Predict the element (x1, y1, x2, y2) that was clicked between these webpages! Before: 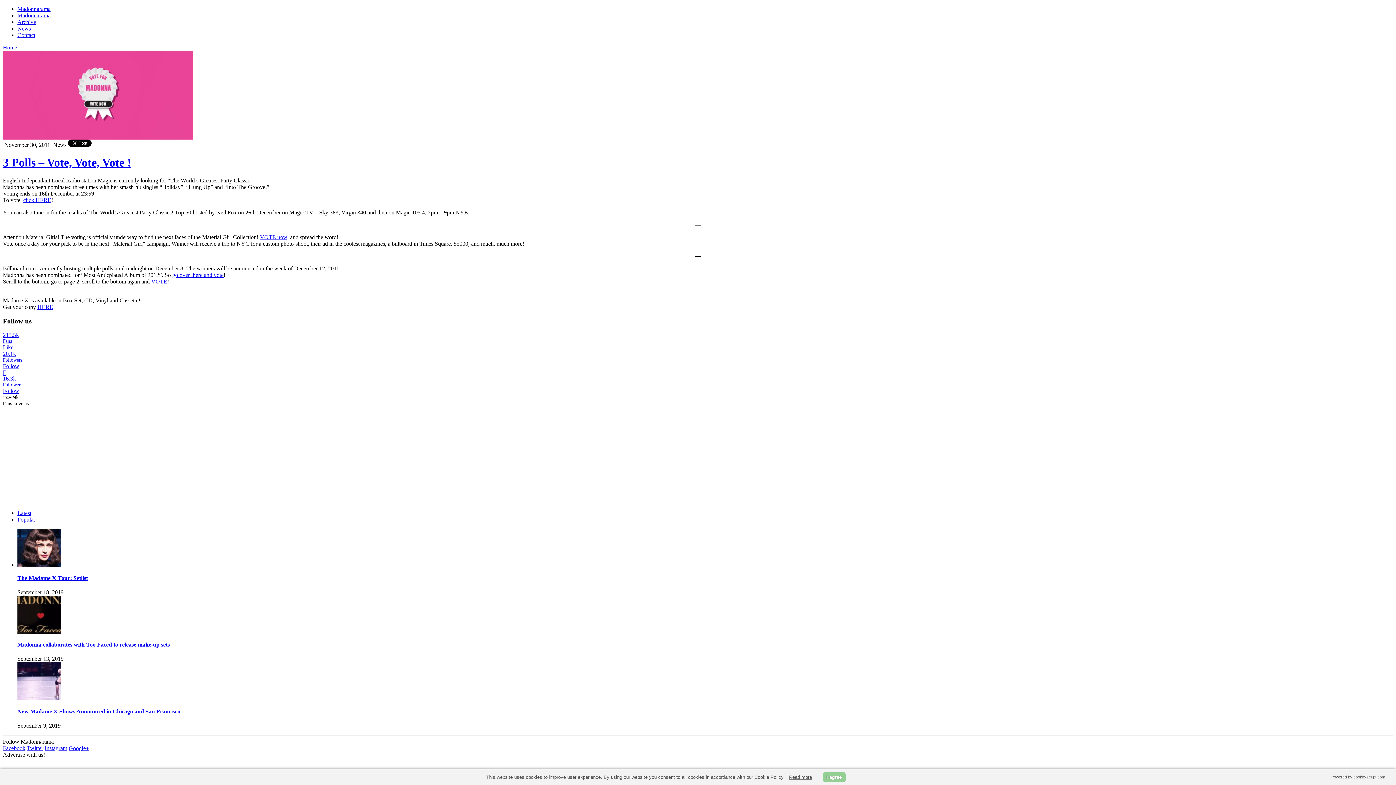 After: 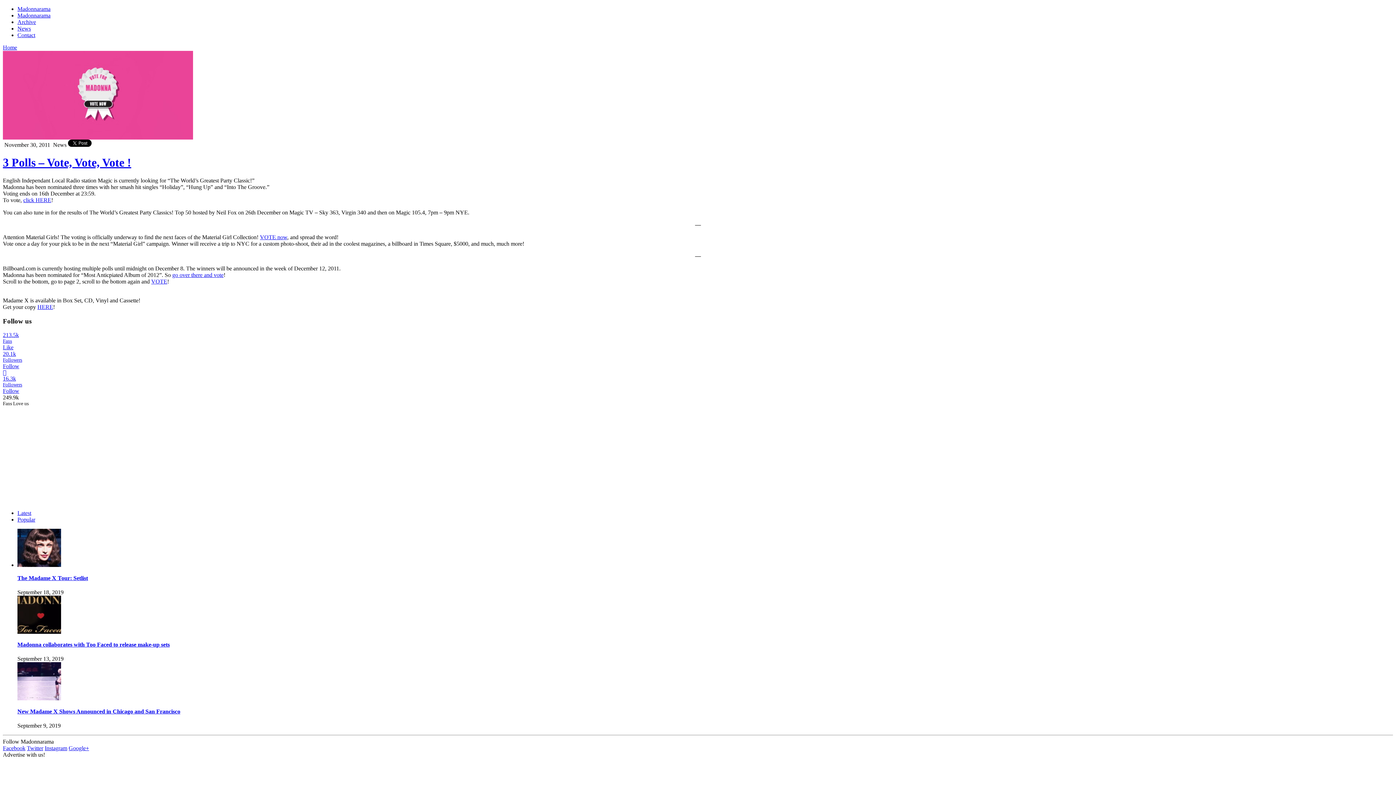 Action: bbox: (17, 510, 31, 516) label: Latest